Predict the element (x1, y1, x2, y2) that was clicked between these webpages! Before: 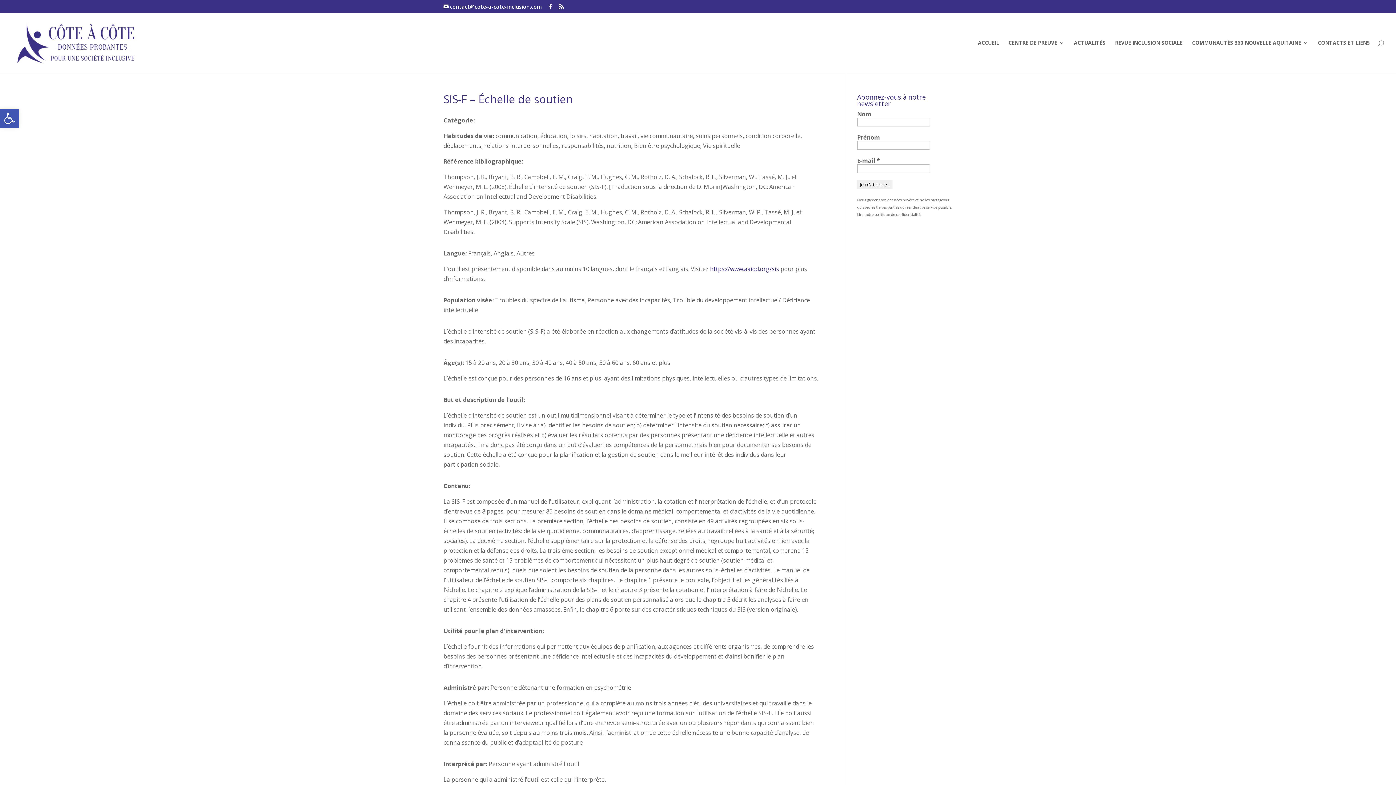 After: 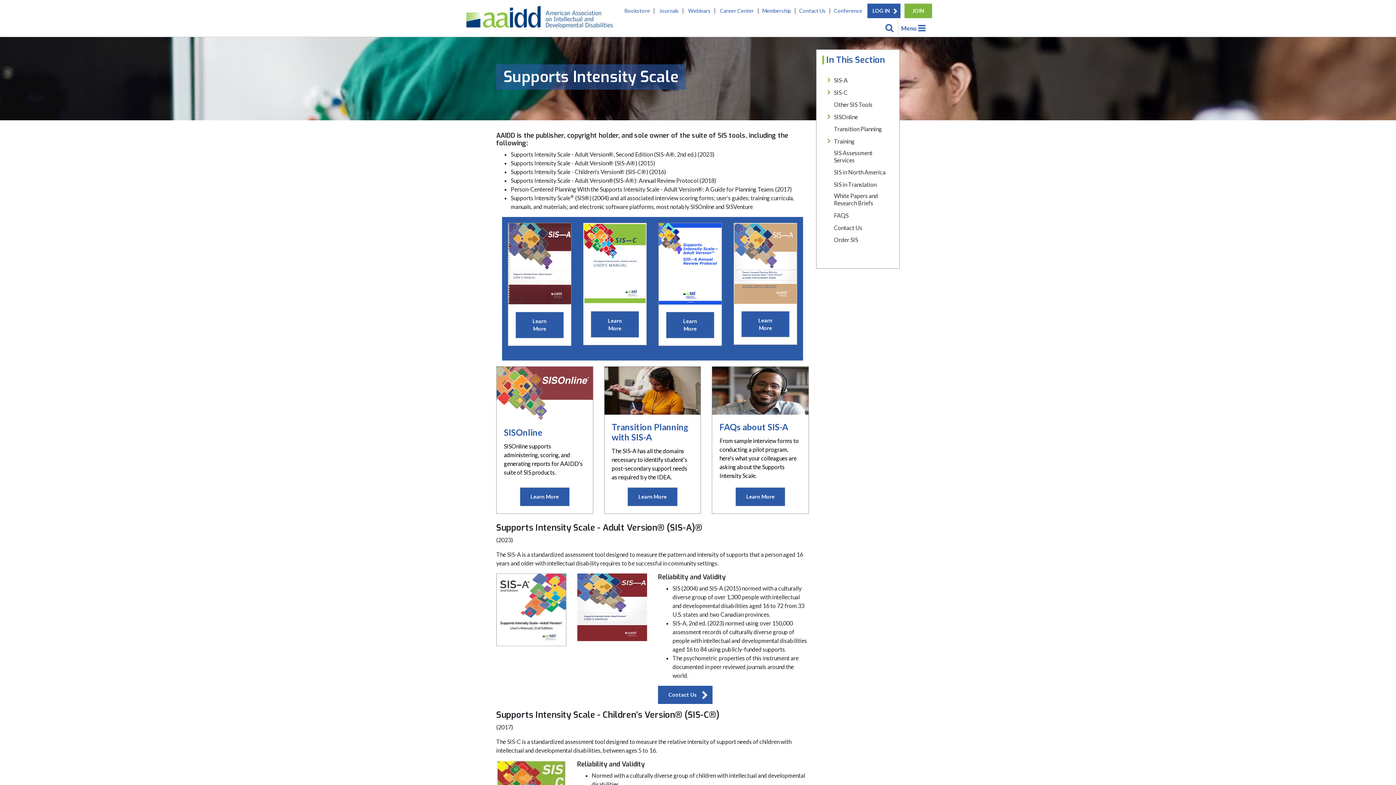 Action: label: https://www.aaidd.org/sis bbox: (710, 265, 779, 273)